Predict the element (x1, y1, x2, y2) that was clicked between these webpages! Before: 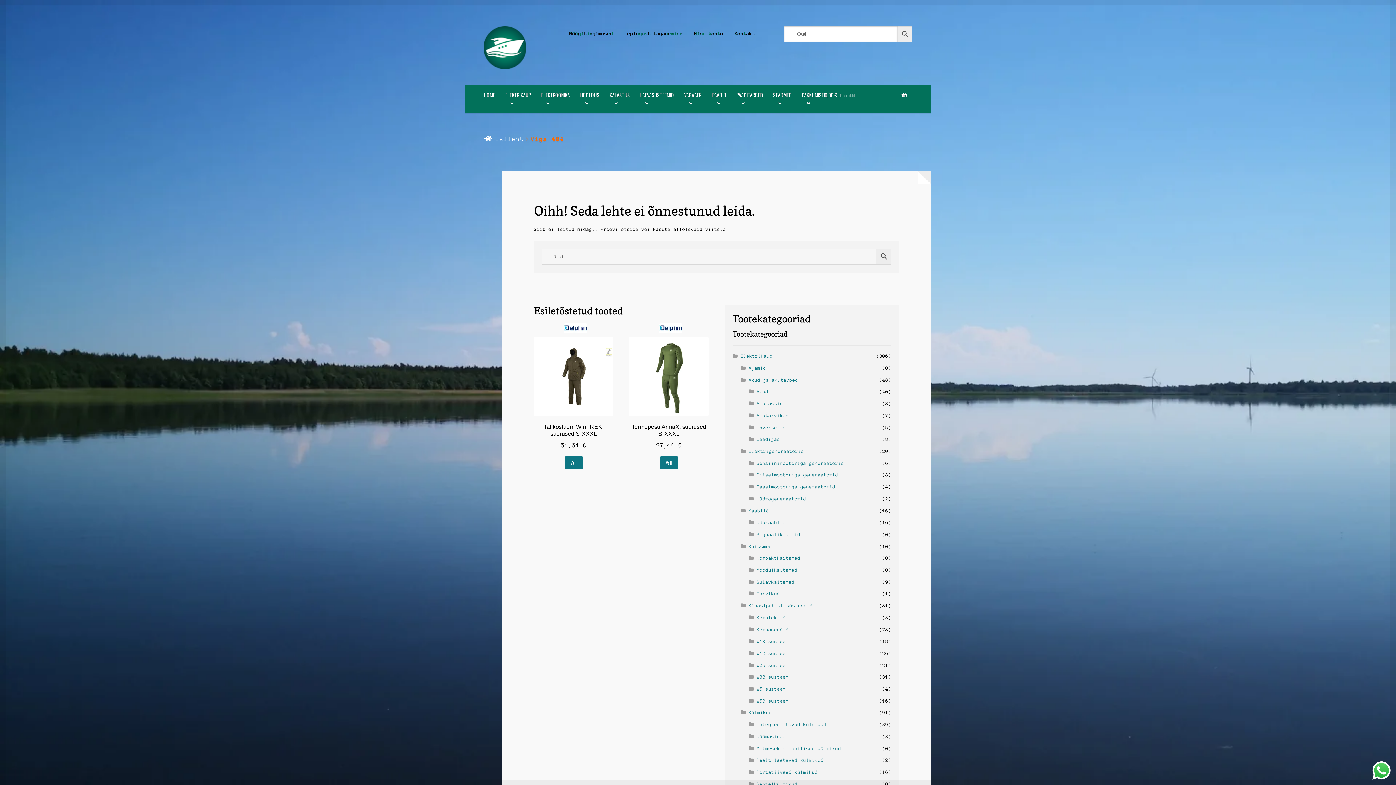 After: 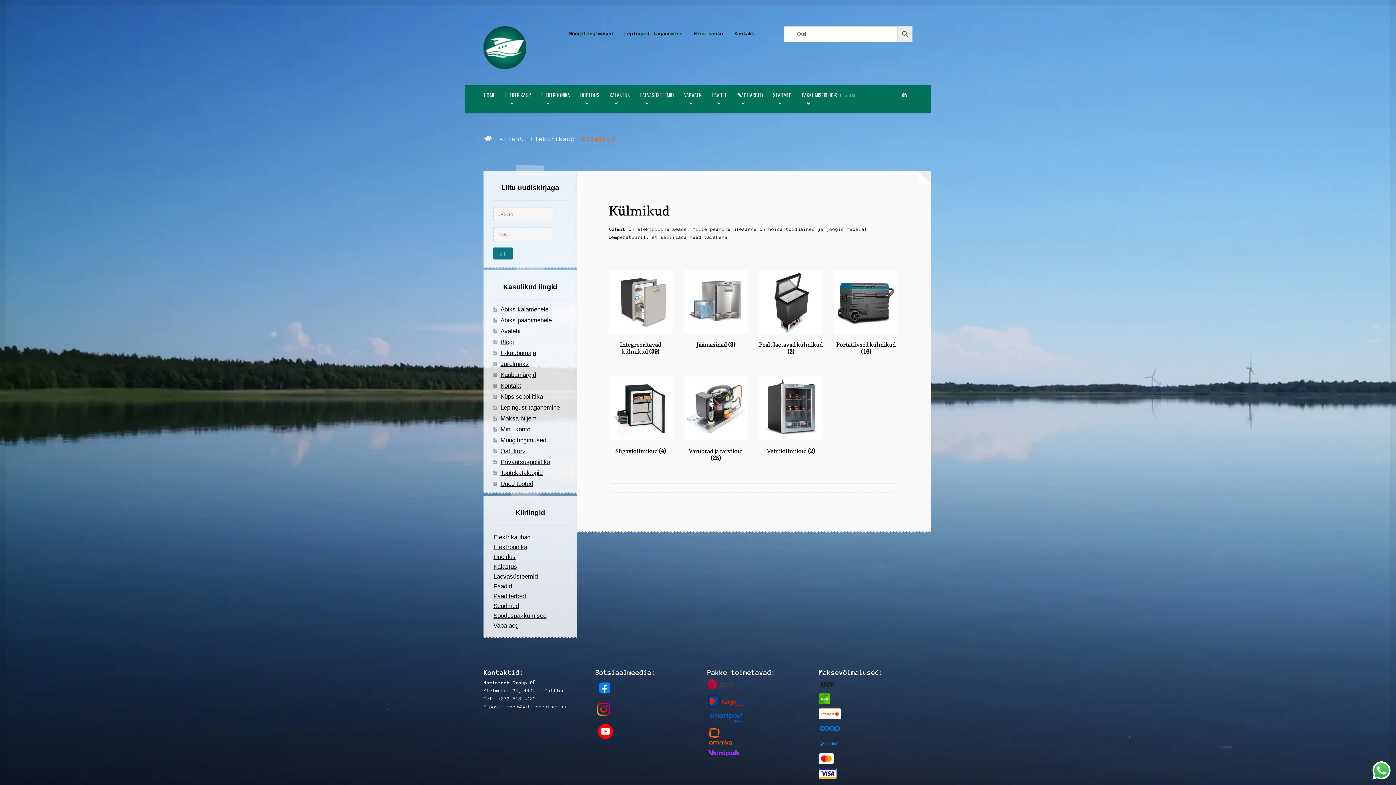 Action: label: Külmikud bbox: (748, 710, 772, 715)